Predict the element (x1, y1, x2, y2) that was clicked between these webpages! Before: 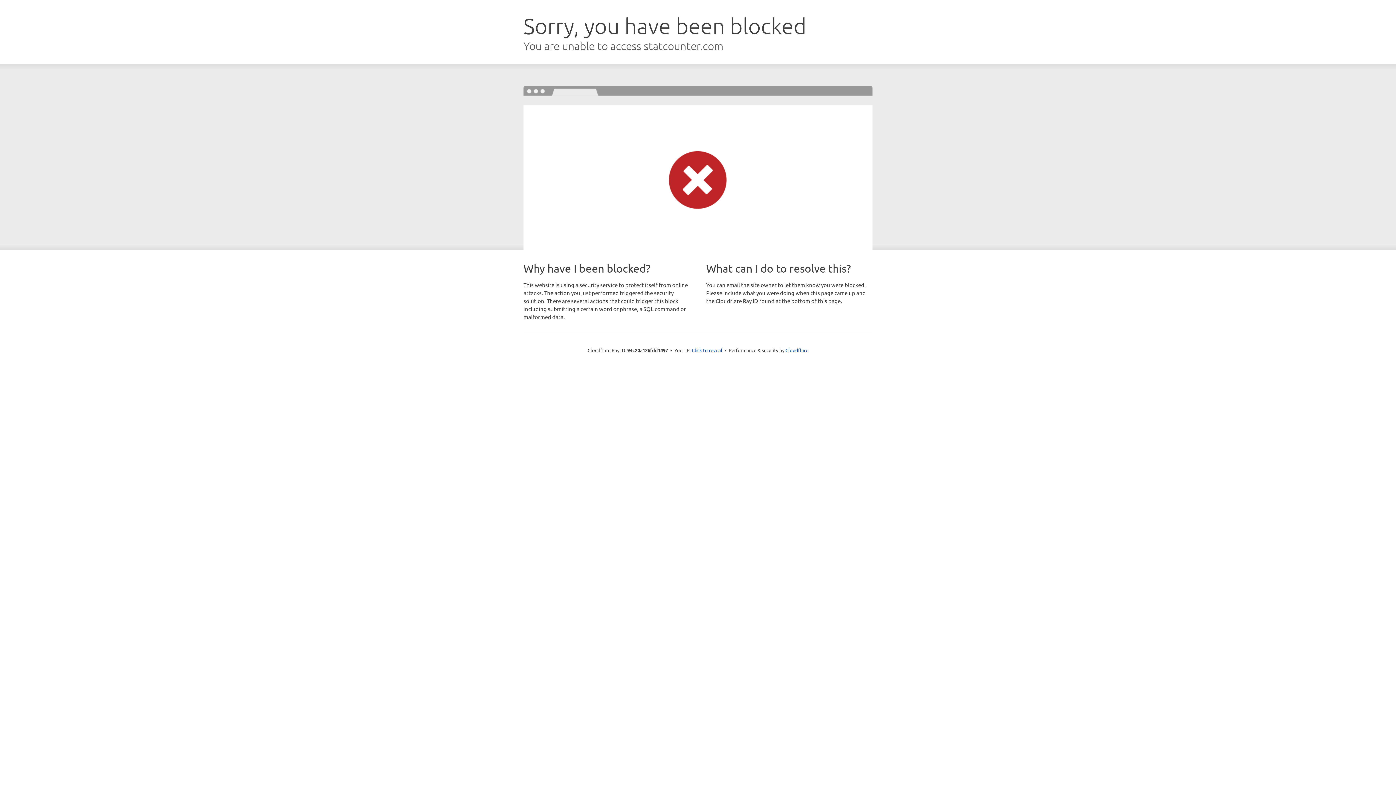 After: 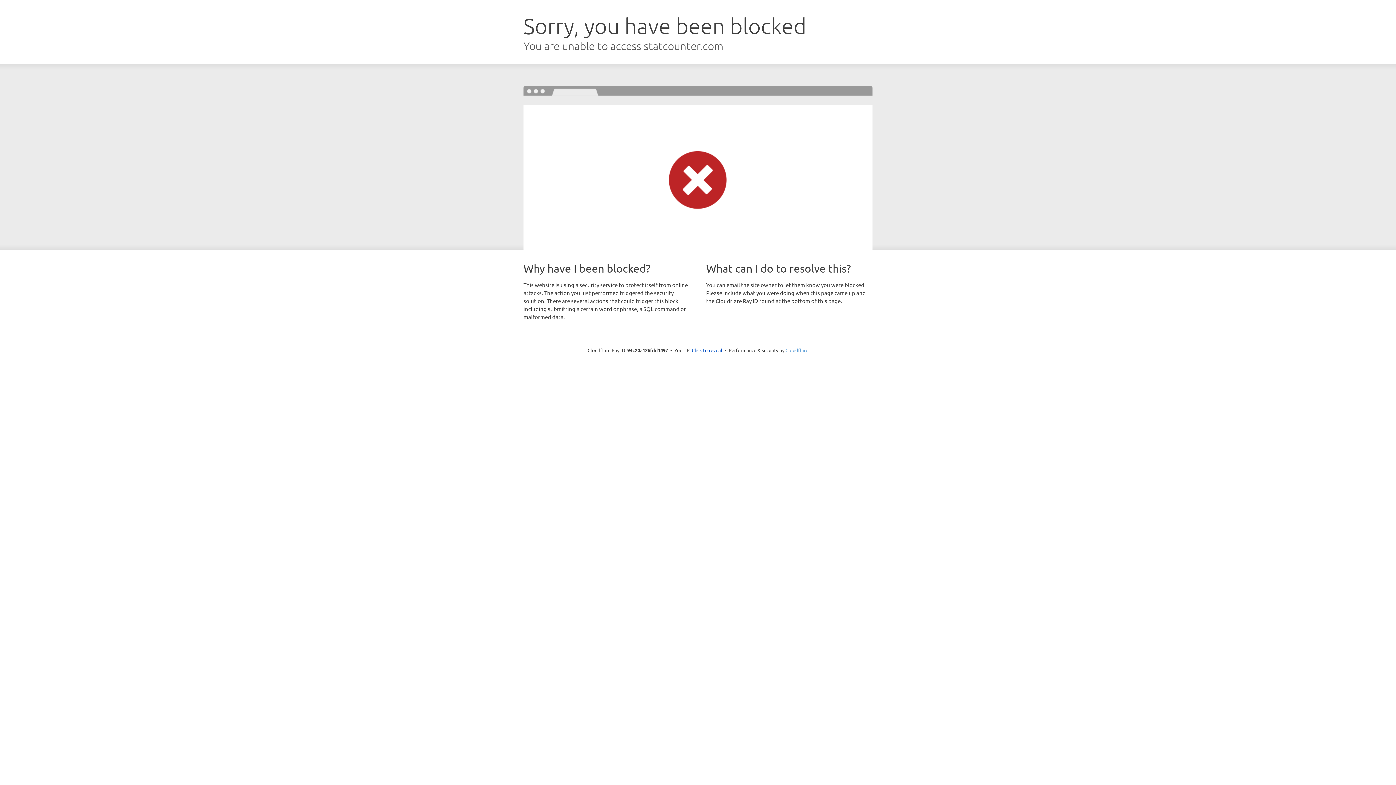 Action: bbox: (785, 347, 808, 353) label: Cloudflare